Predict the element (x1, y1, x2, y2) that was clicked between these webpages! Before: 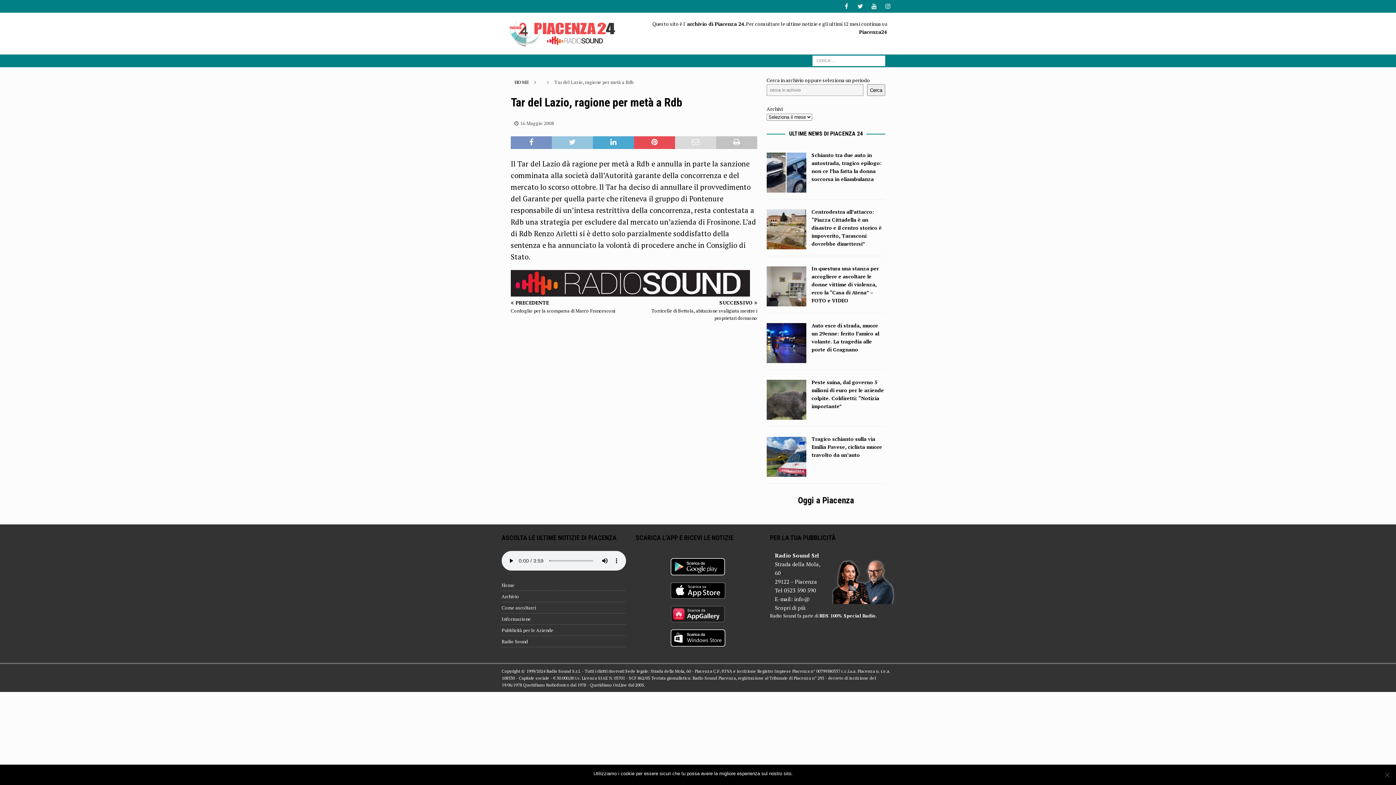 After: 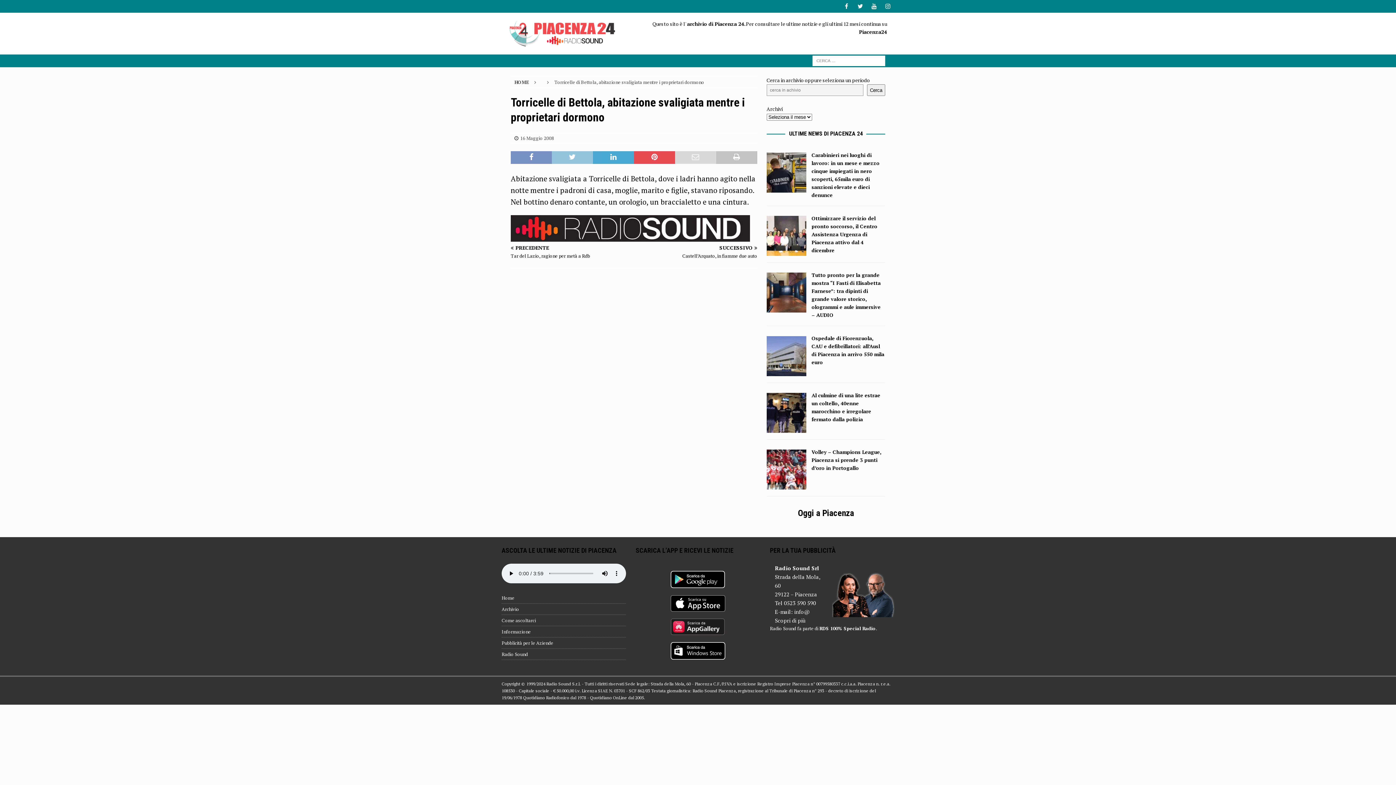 Action: bbox: (637, 300, 757, 321) label: SUCCESSIVO

Torricelle di Bettola, abitazione svaligiata mentre i proprietari dormono